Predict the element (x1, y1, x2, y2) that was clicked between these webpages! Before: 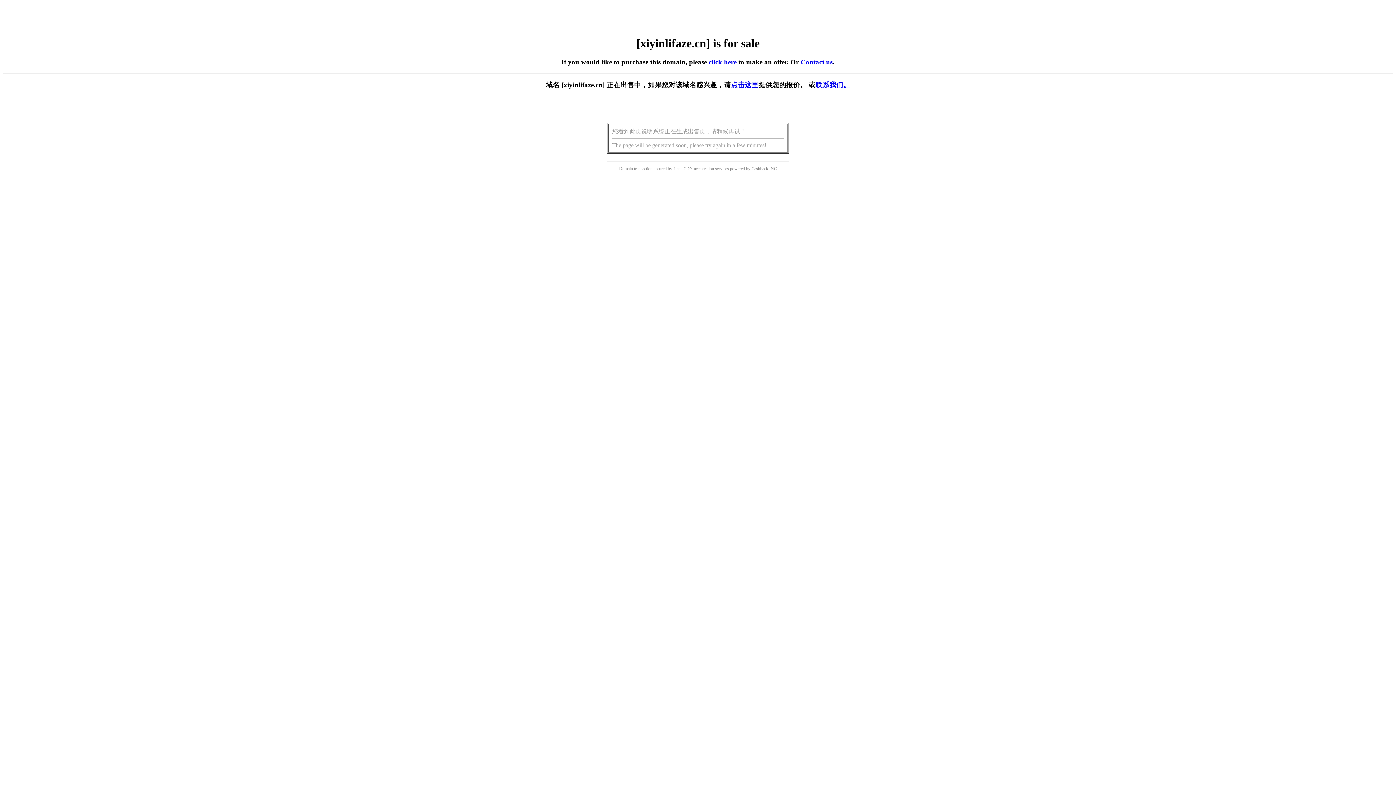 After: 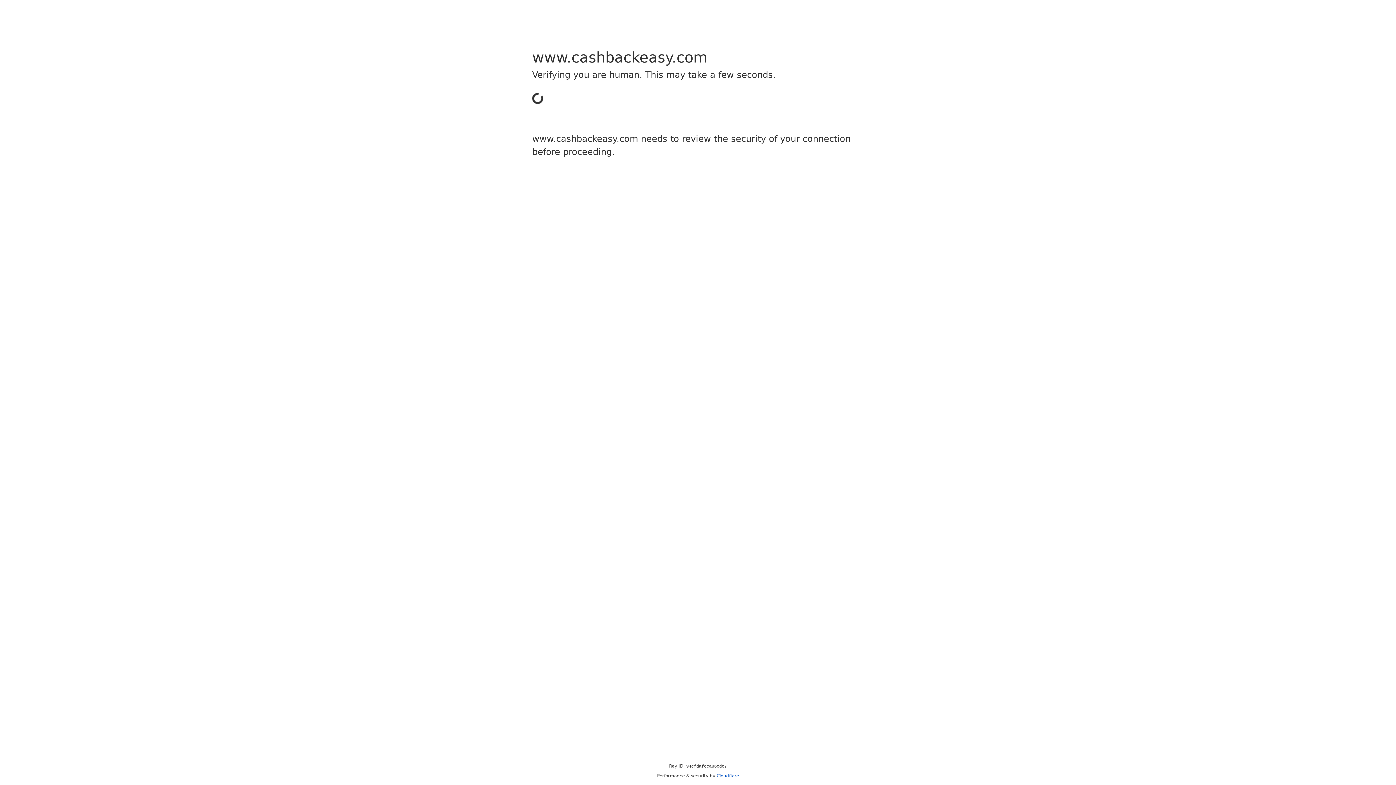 Action: bbox: (751, 166, 768, 171) label: Cashback